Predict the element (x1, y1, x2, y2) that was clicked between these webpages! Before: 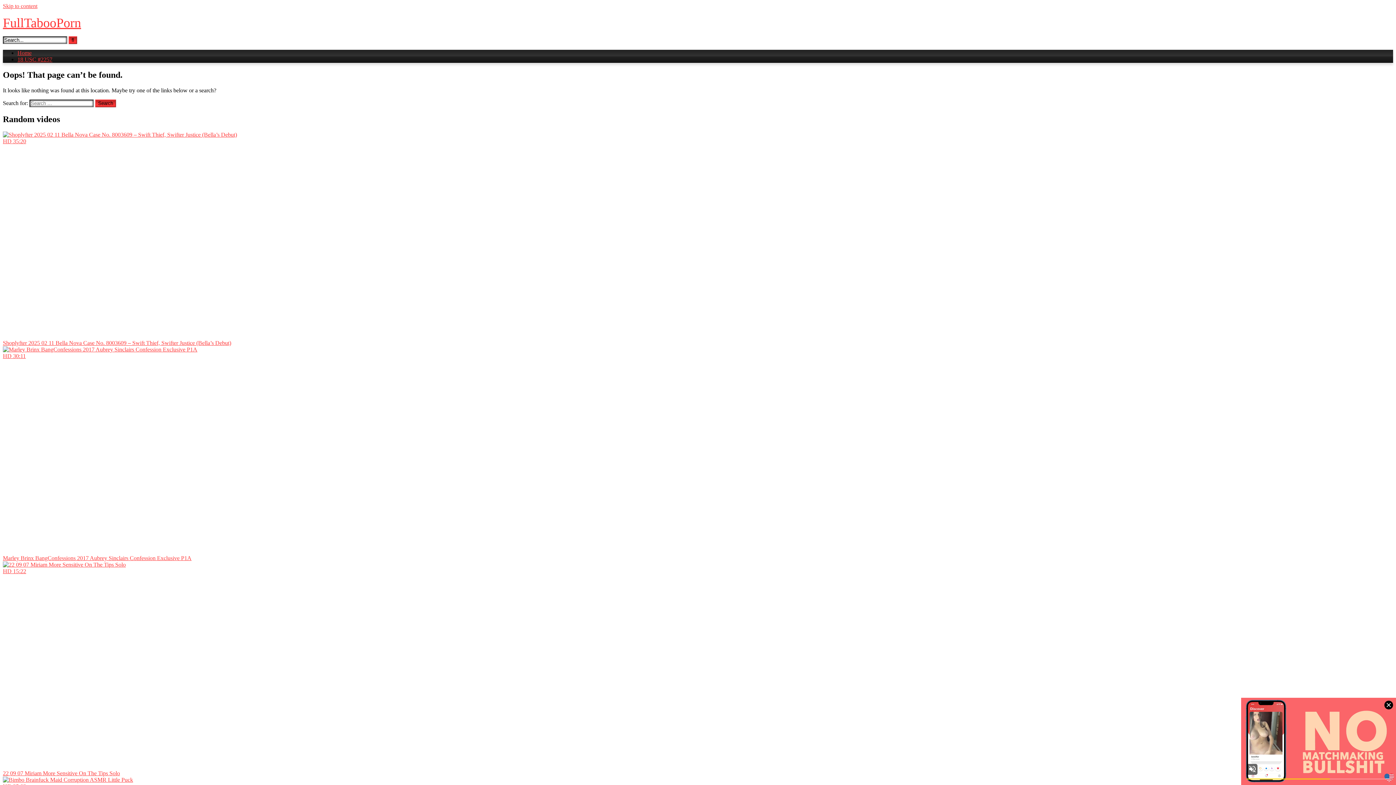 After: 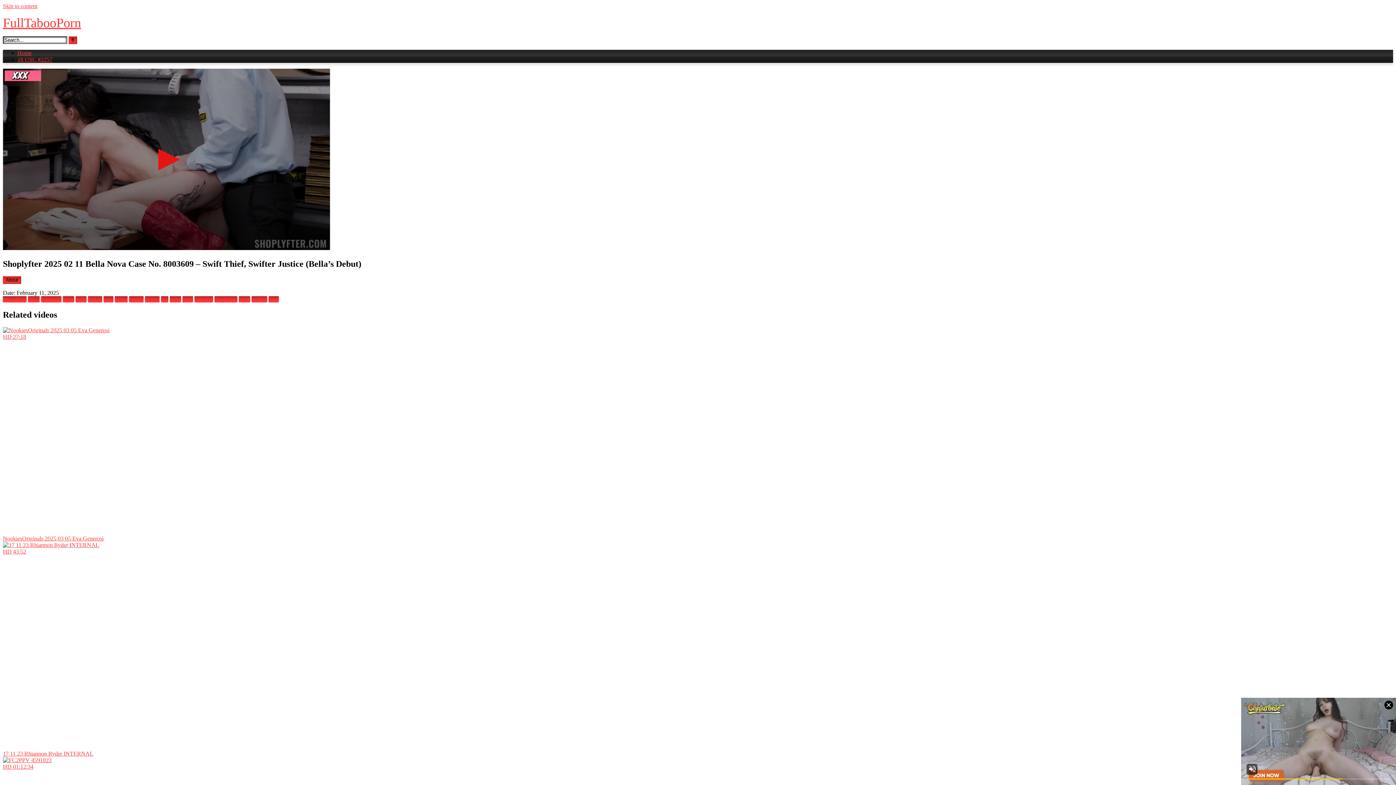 Action: bbox: (2, 131, 350, 346) label: HD 35:20
Shoplyfter 2025 02 11 Bella Nova Case No. 8003609 – Swift Thief, Swifter Justice (Bella’s Debut)